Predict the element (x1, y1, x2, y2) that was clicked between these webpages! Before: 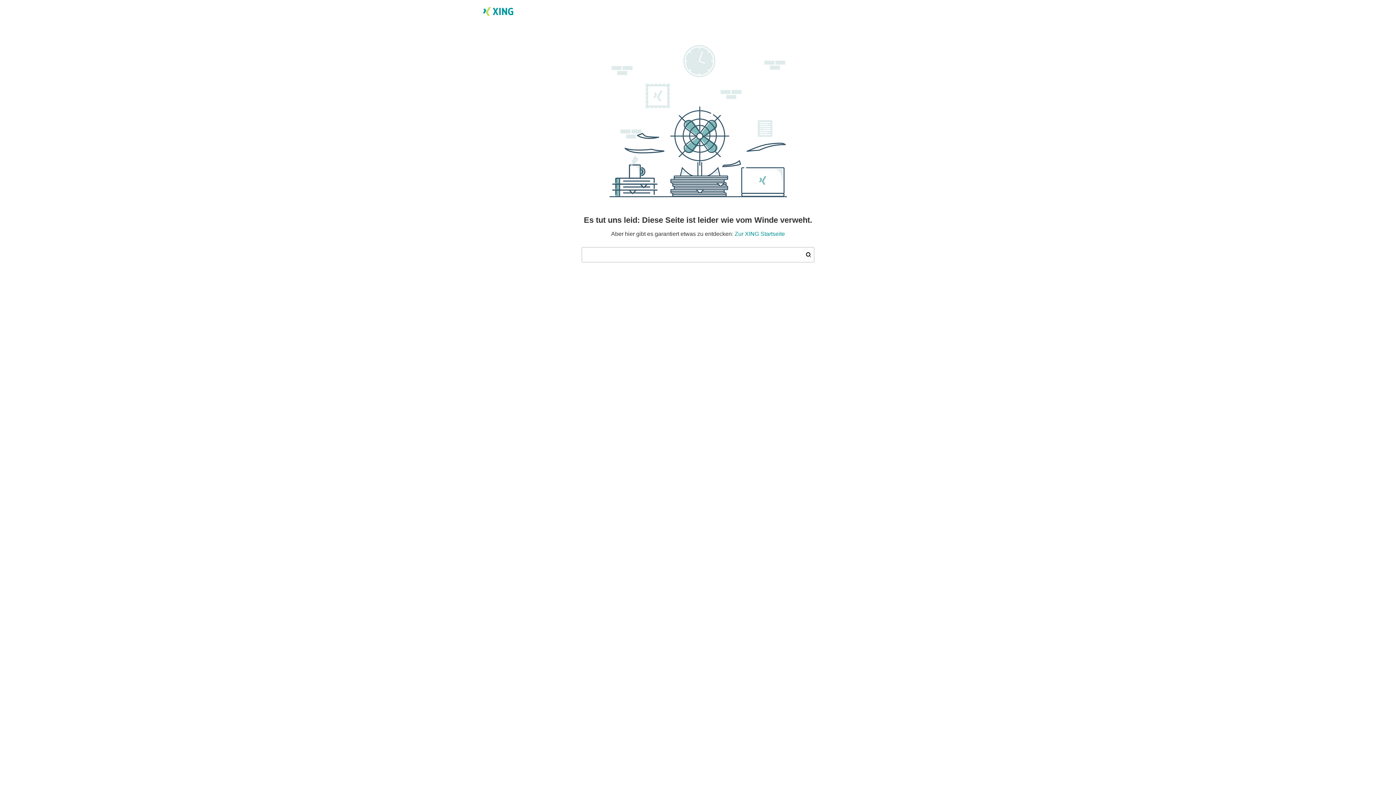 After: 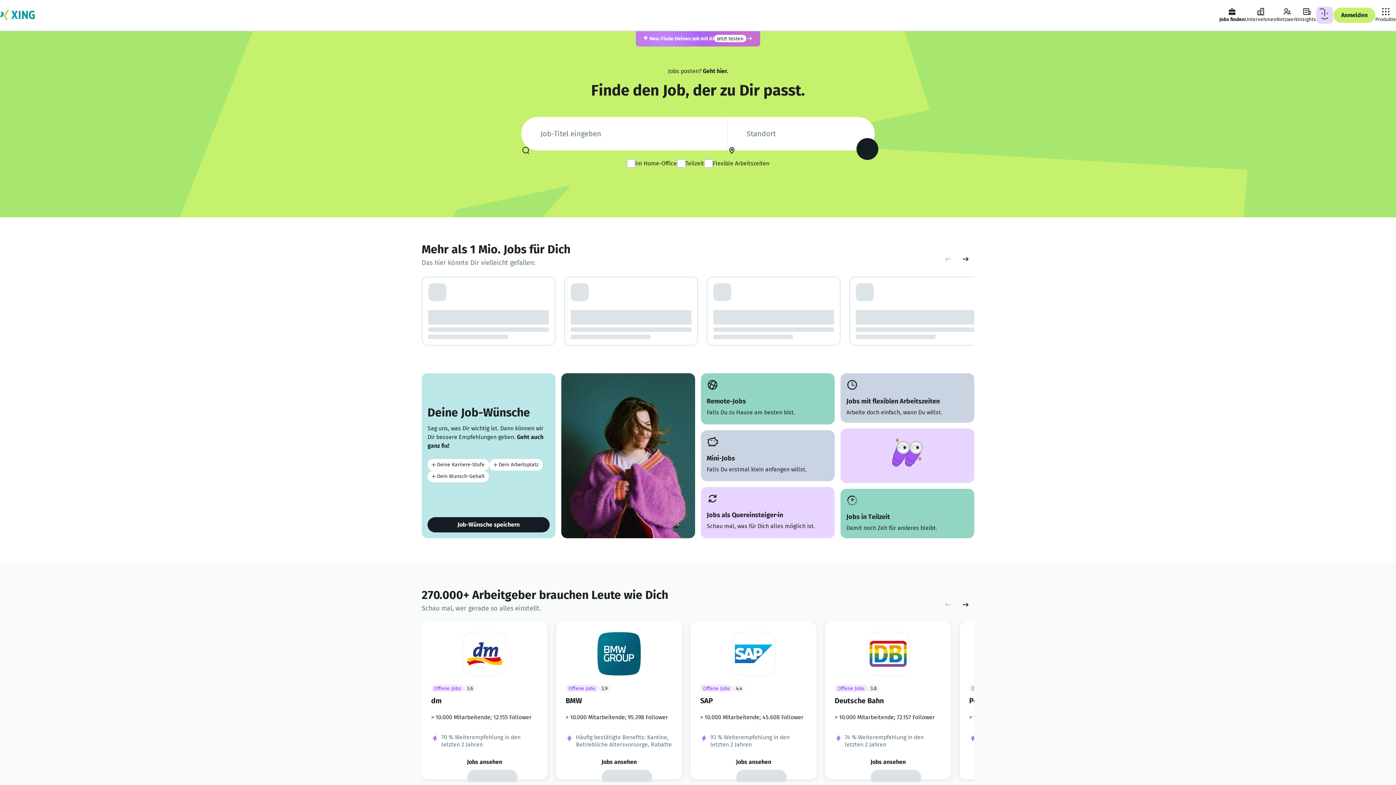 Action: bbox: (481, 4, 514, 20)